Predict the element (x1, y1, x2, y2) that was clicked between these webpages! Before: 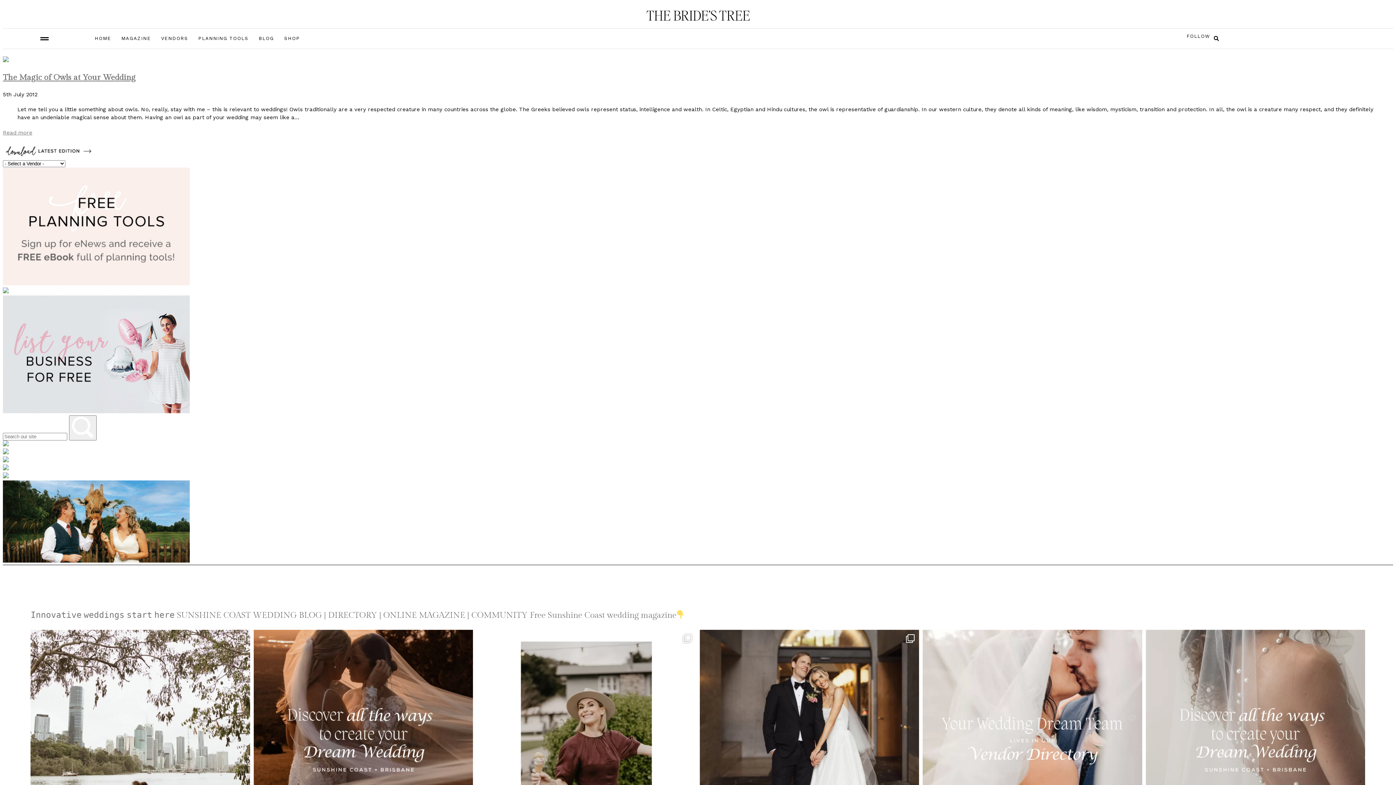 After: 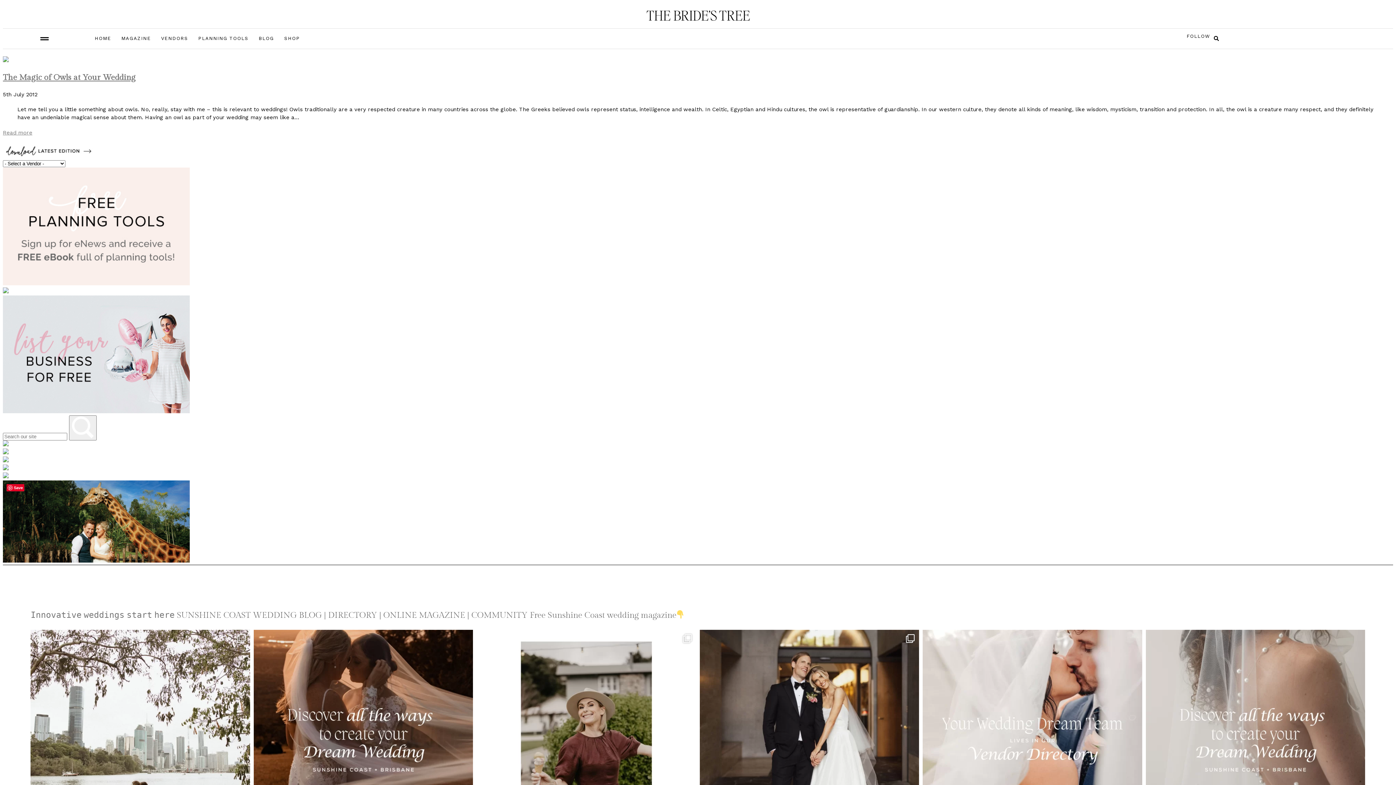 Action: bbox: (2, 557, 189, 564)